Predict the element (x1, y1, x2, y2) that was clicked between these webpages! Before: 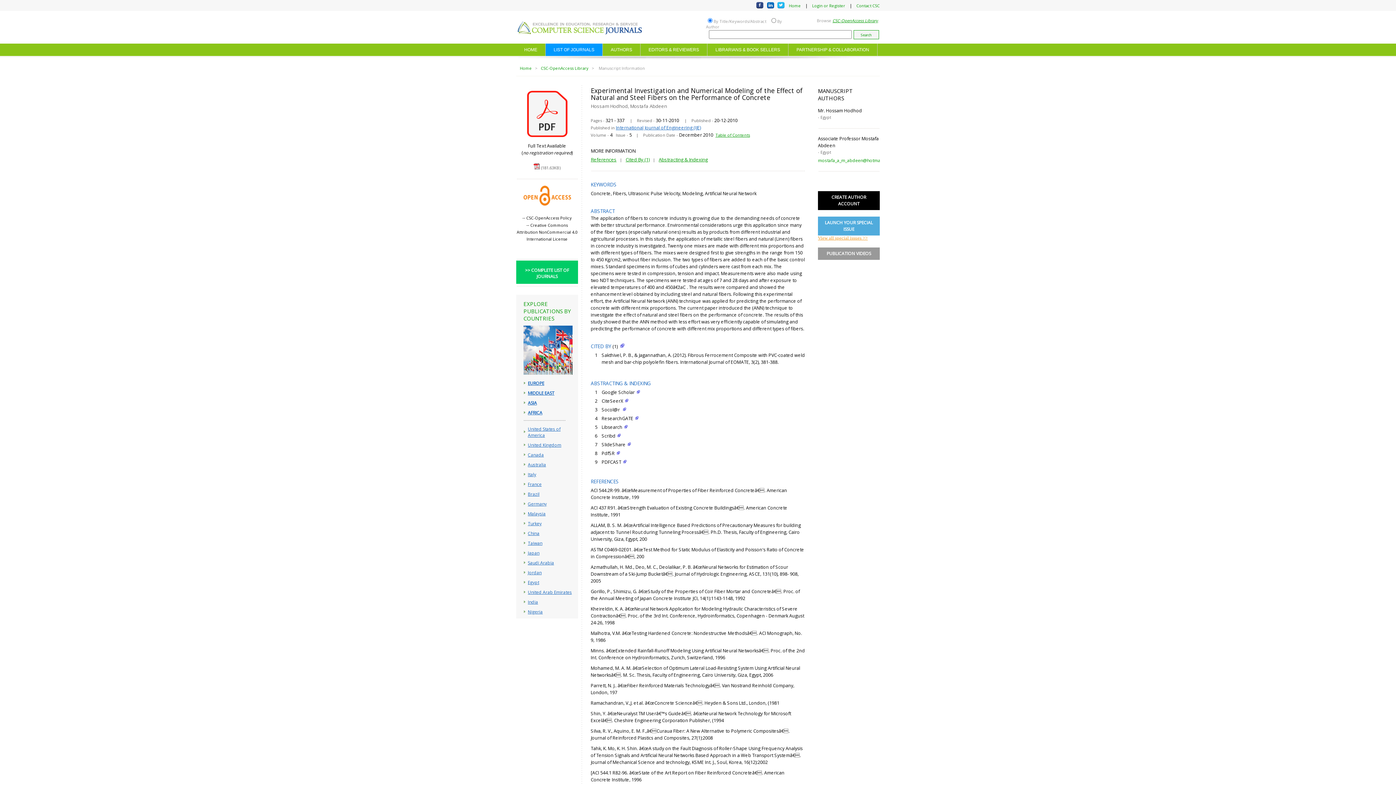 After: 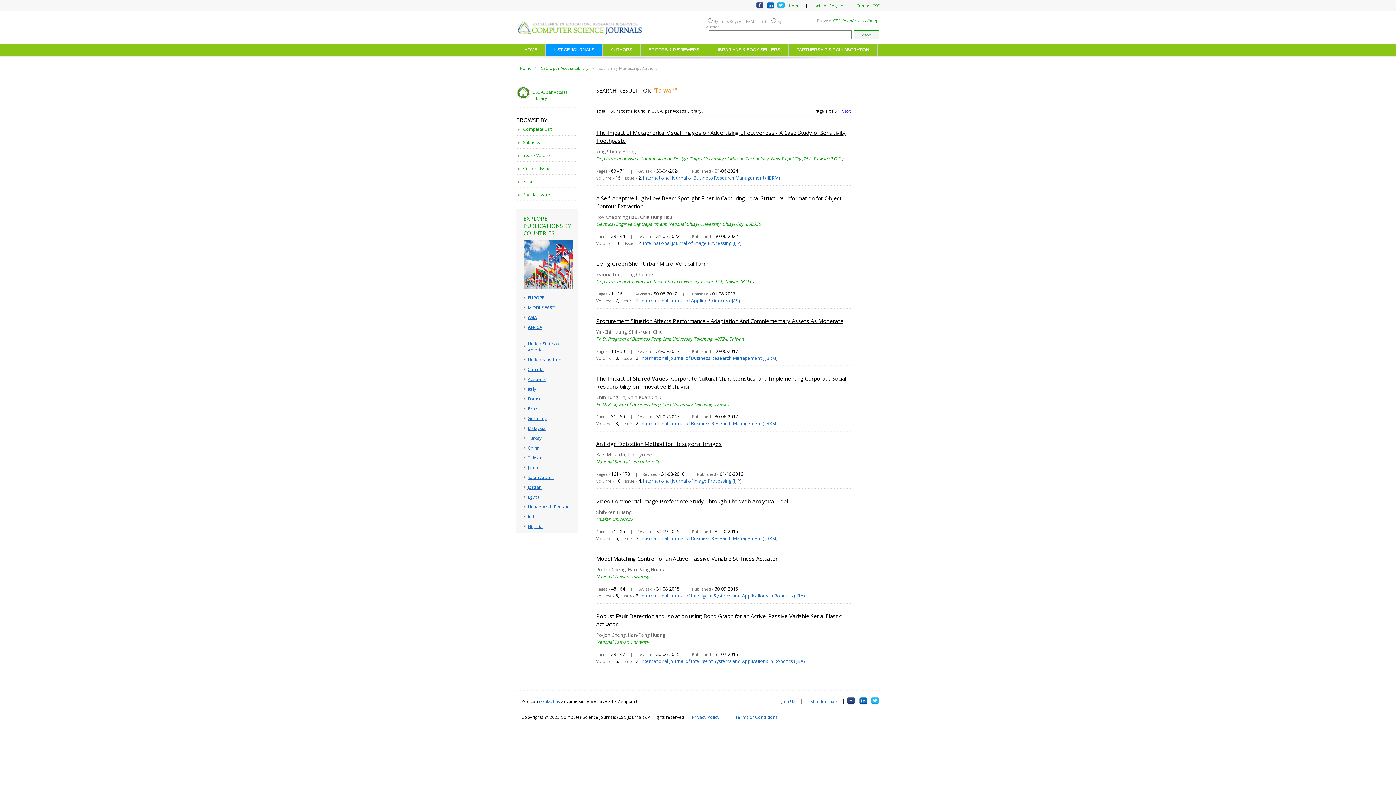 Action: bbox: (528, 540, 542, 546) label: Taiwan